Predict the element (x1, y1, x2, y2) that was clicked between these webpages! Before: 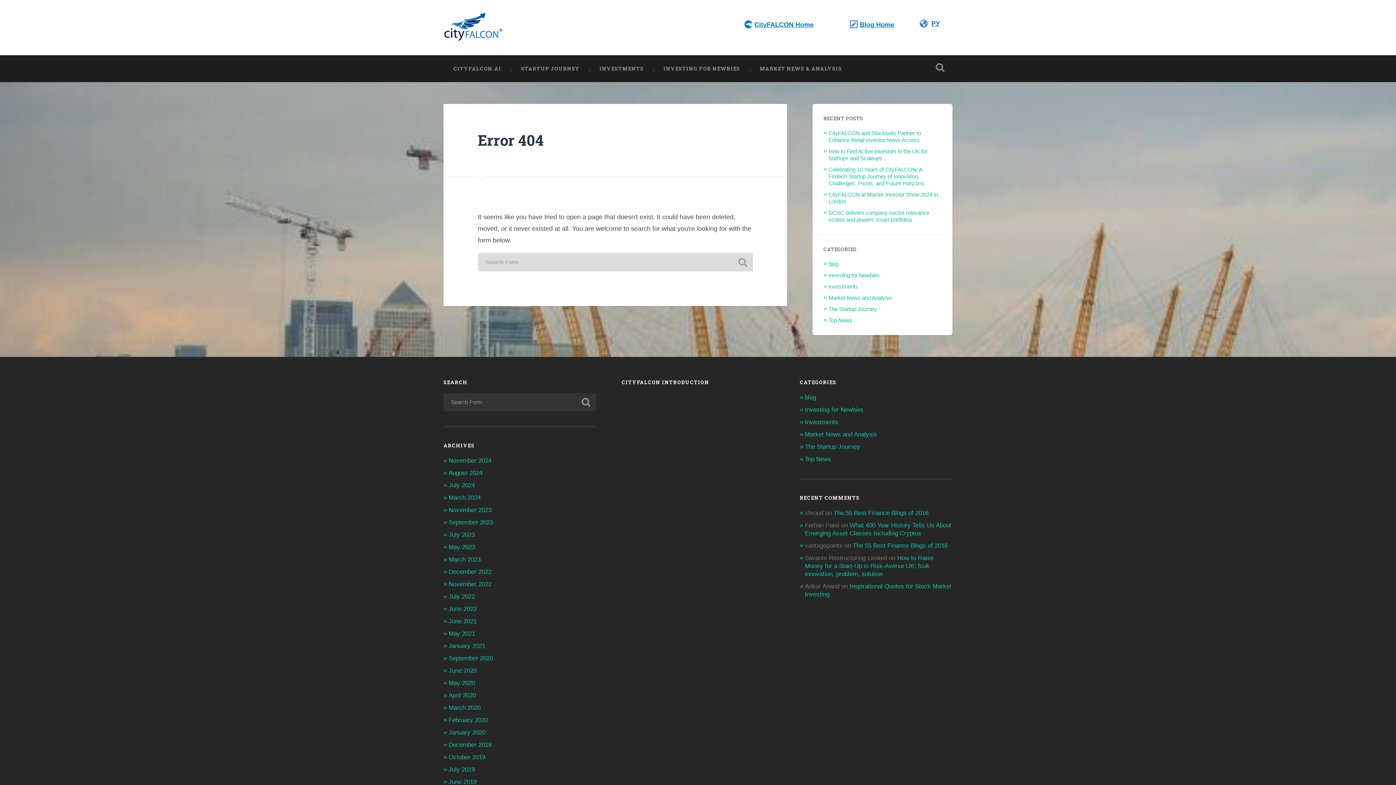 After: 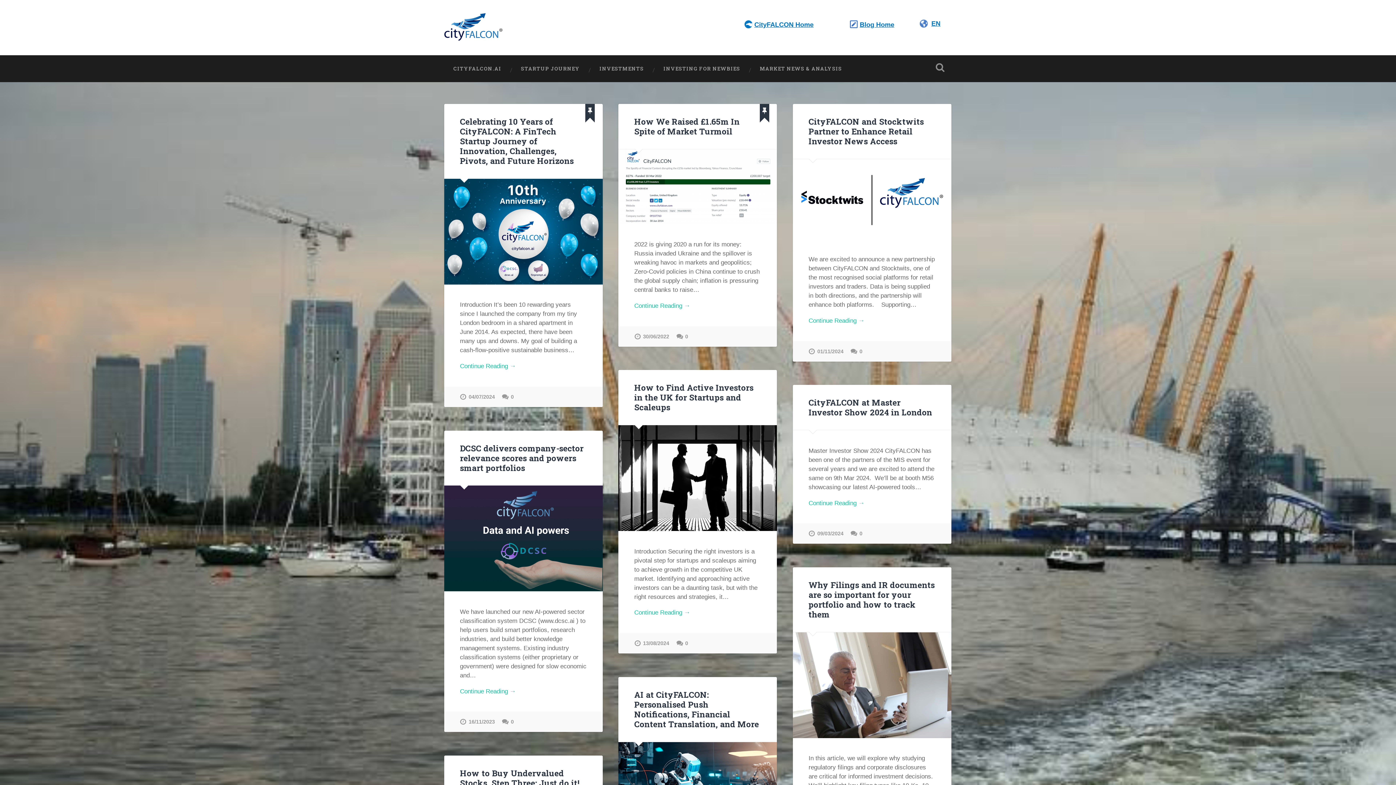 Action: label: July 2023 bbox: (448, 531, 474, 538)